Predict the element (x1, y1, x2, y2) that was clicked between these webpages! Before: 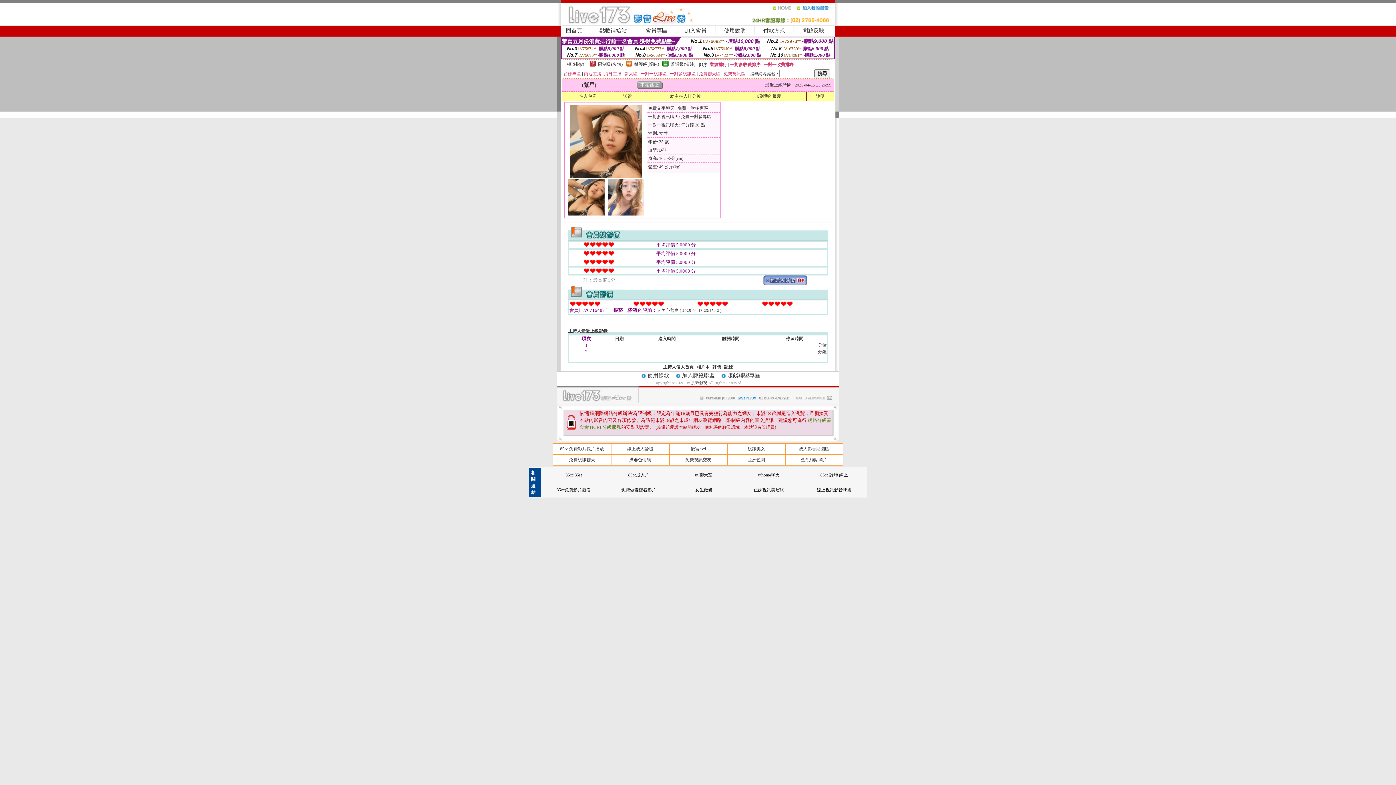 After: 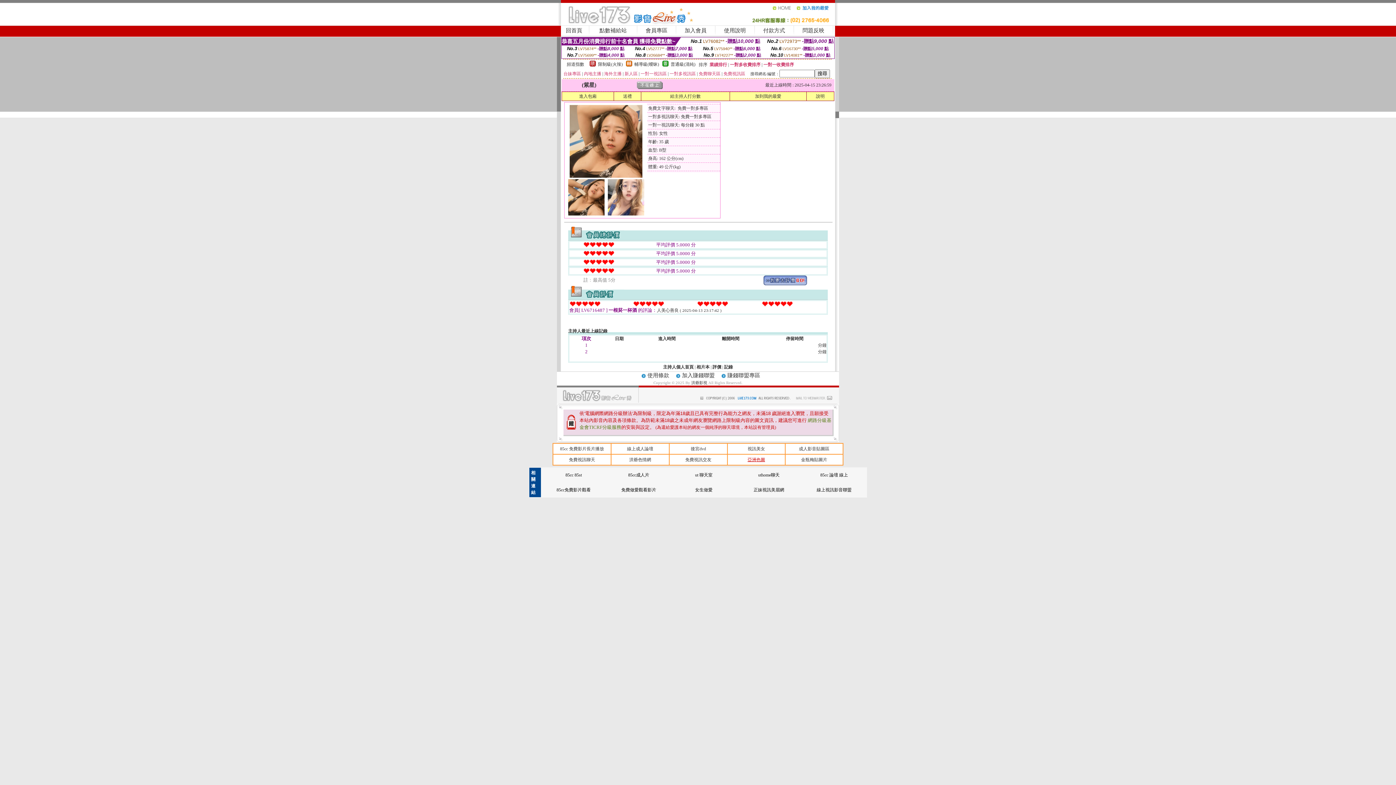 Action: bbox: (747, 457, 765, 462) label: 亞洲色圖